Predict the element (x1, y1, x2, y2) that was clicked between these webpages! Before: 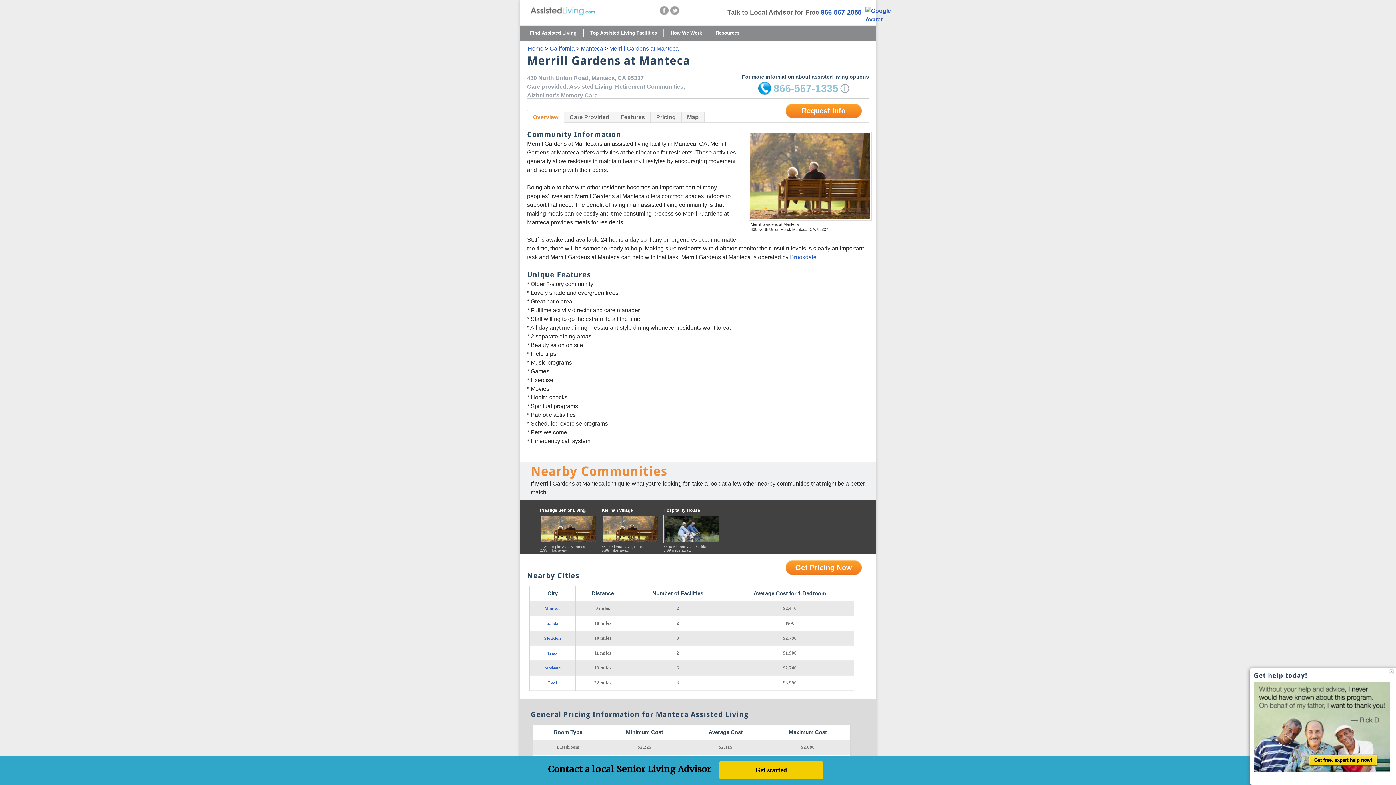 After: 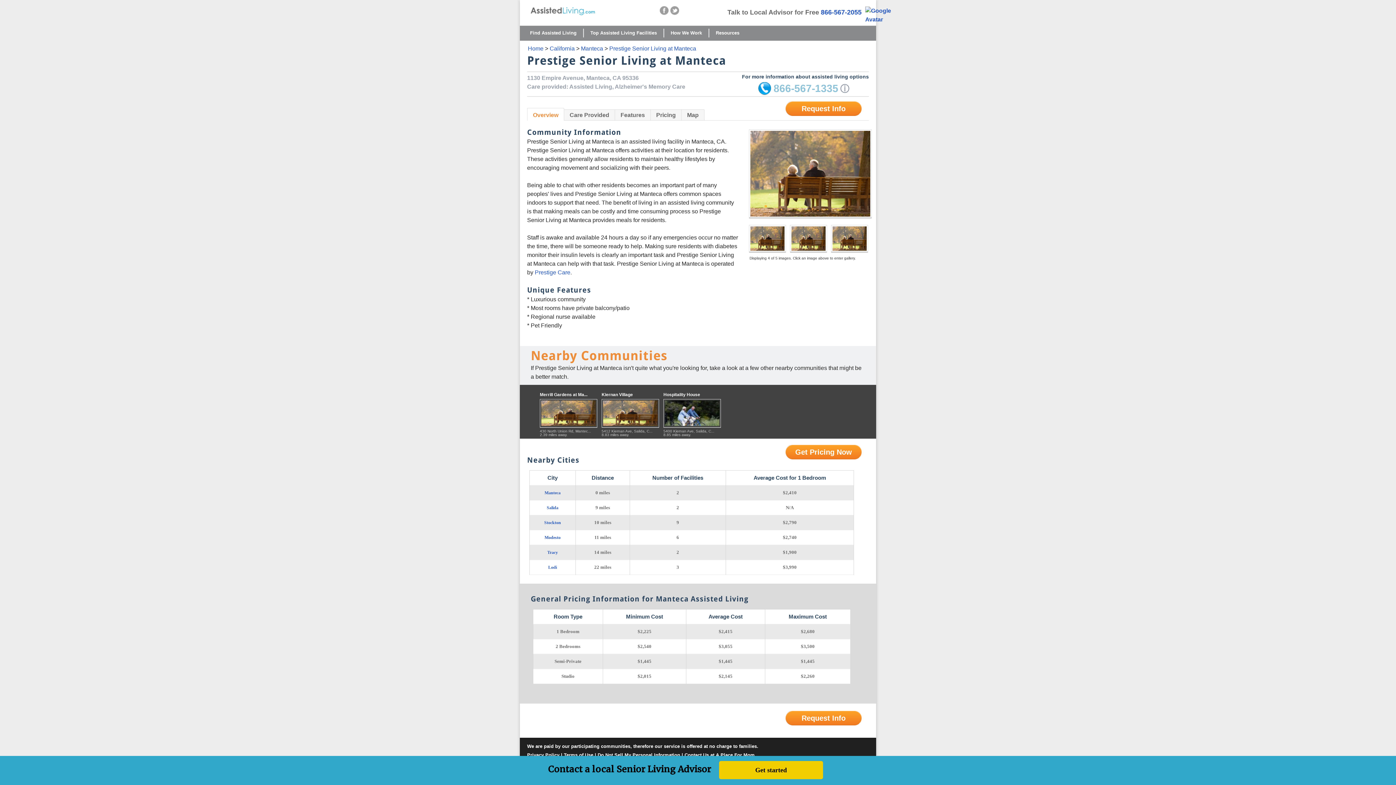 Action: bbox: (540, 514, 594, 543)